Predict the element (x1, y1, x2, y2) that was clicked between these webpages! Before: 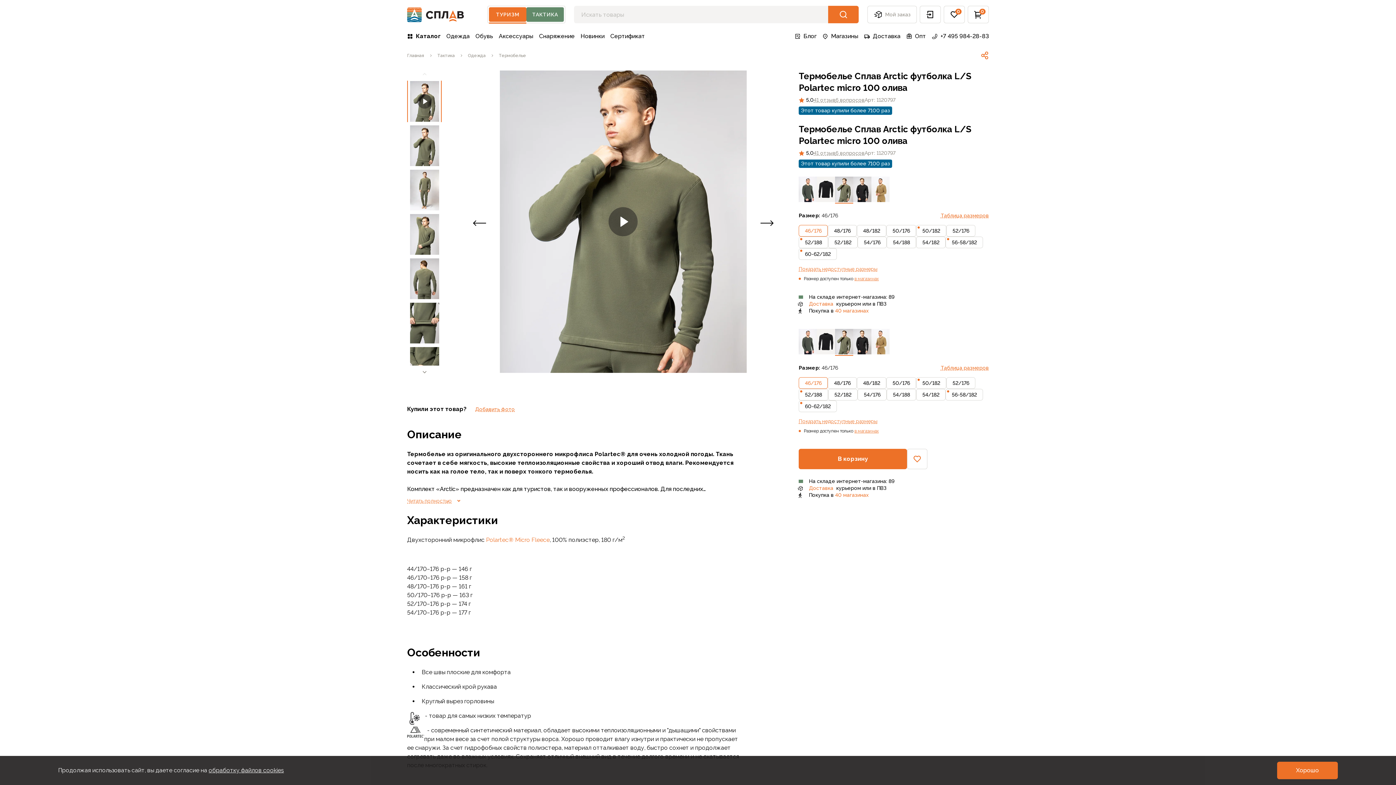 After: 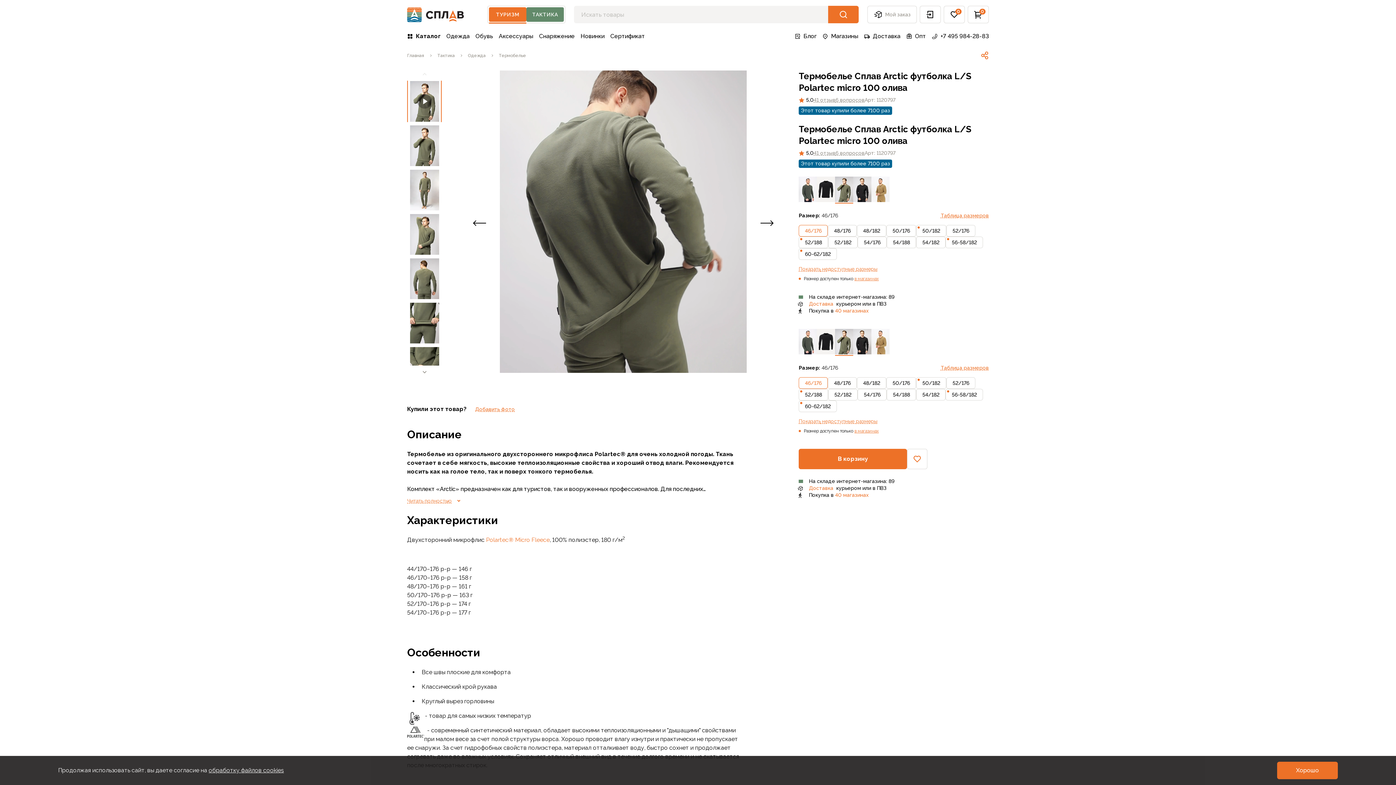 Action: bbox: (417, 94, 431, 108)